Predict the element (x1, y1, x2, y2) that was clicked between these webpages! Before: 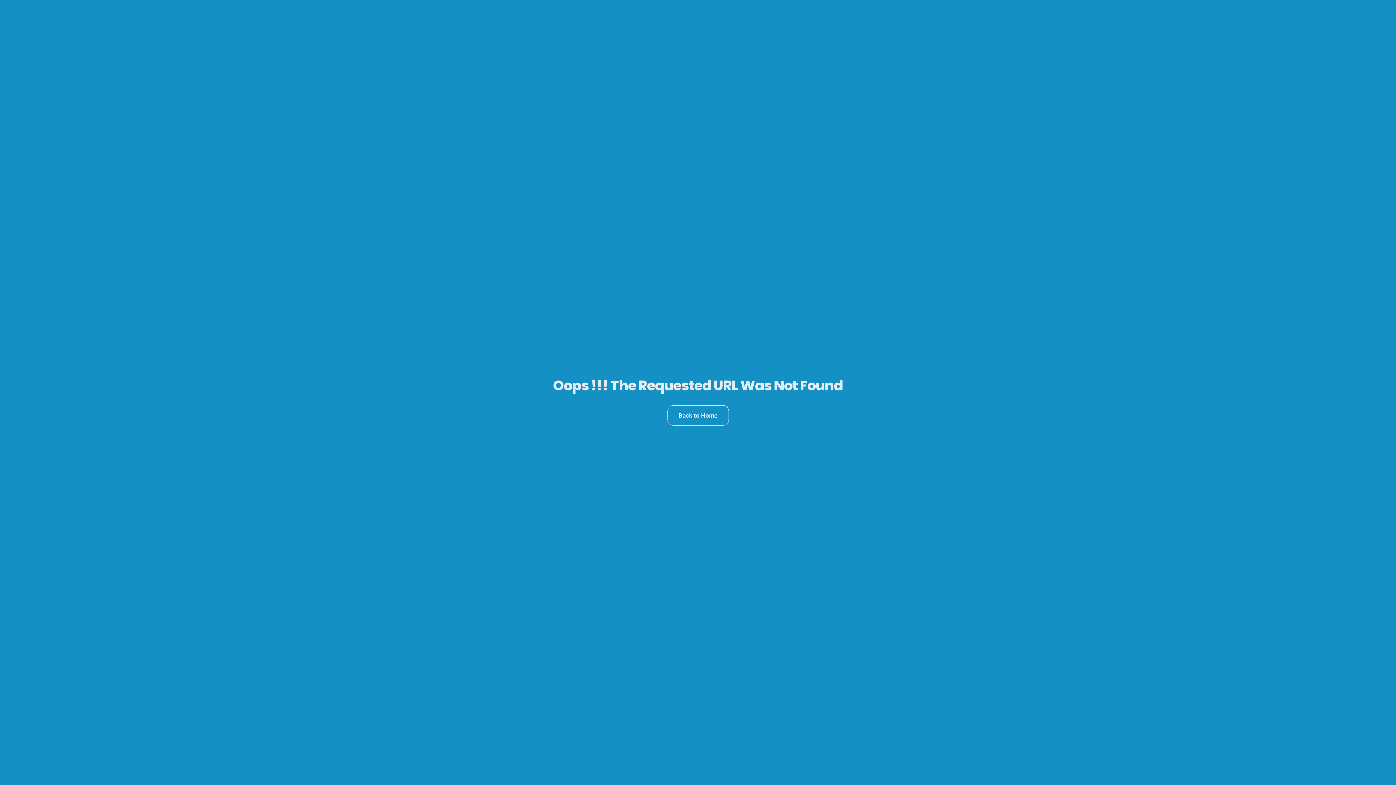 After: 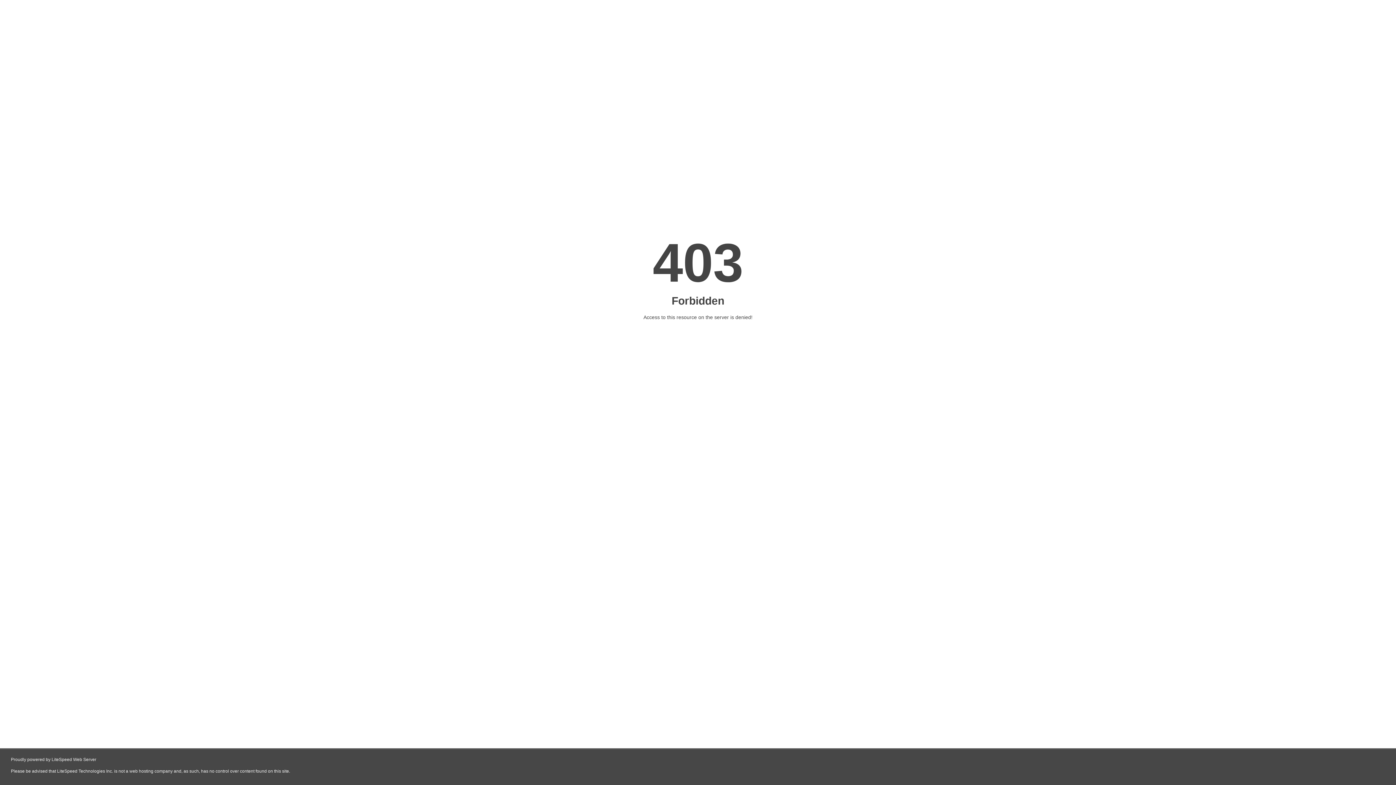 Action: label: Back to Home bbox: (667, 405, 728, 425)